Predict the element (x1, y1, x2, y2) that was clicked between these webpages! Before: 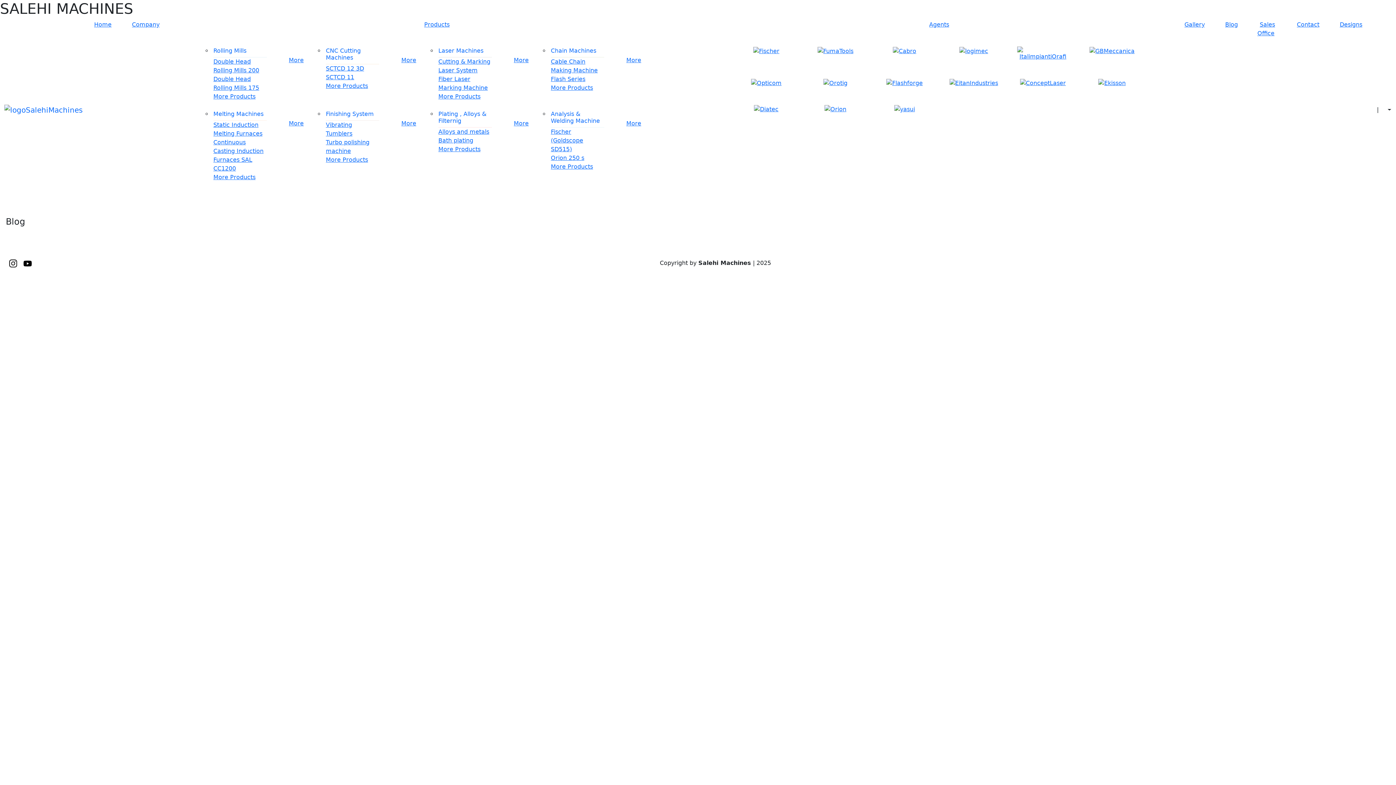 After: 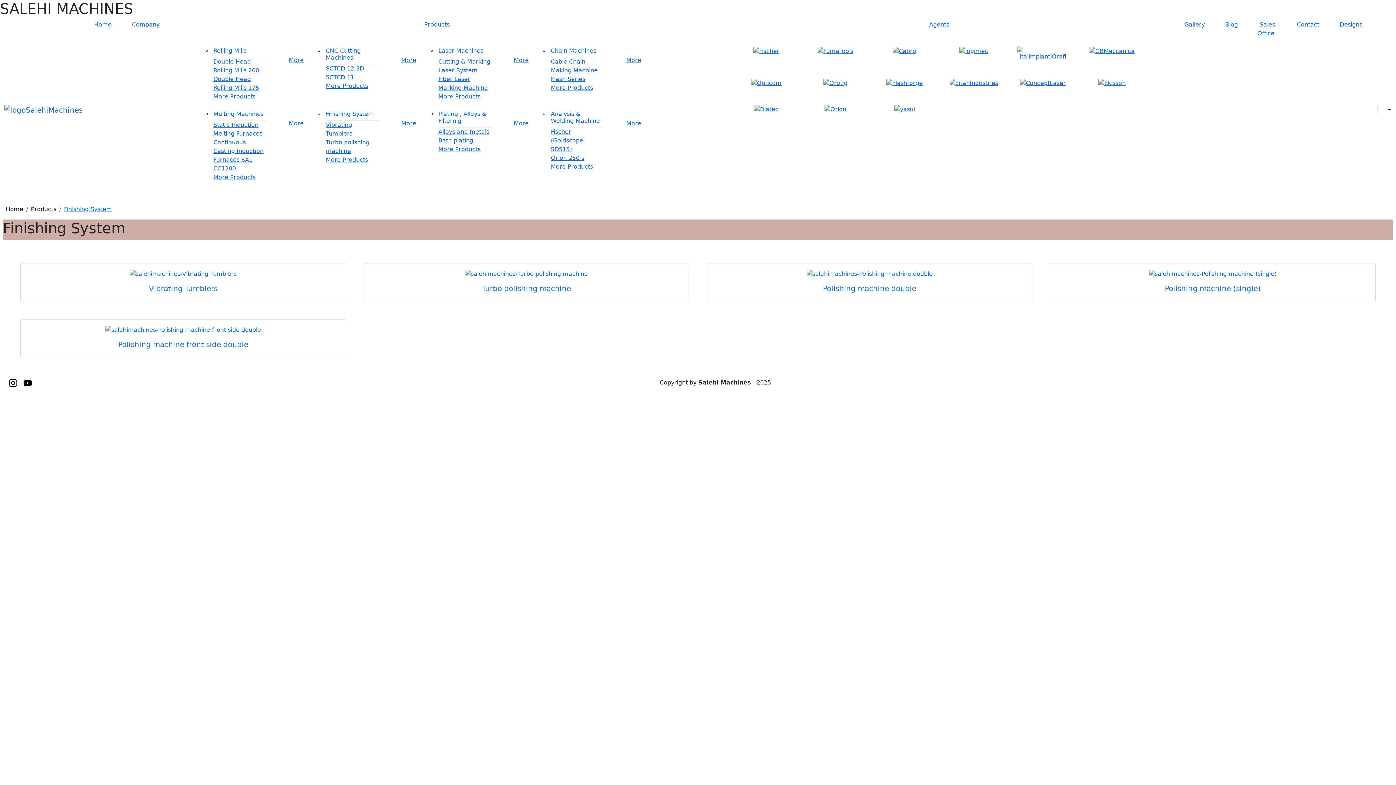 Action: bbox: (380, 119, 437, 128) label: More